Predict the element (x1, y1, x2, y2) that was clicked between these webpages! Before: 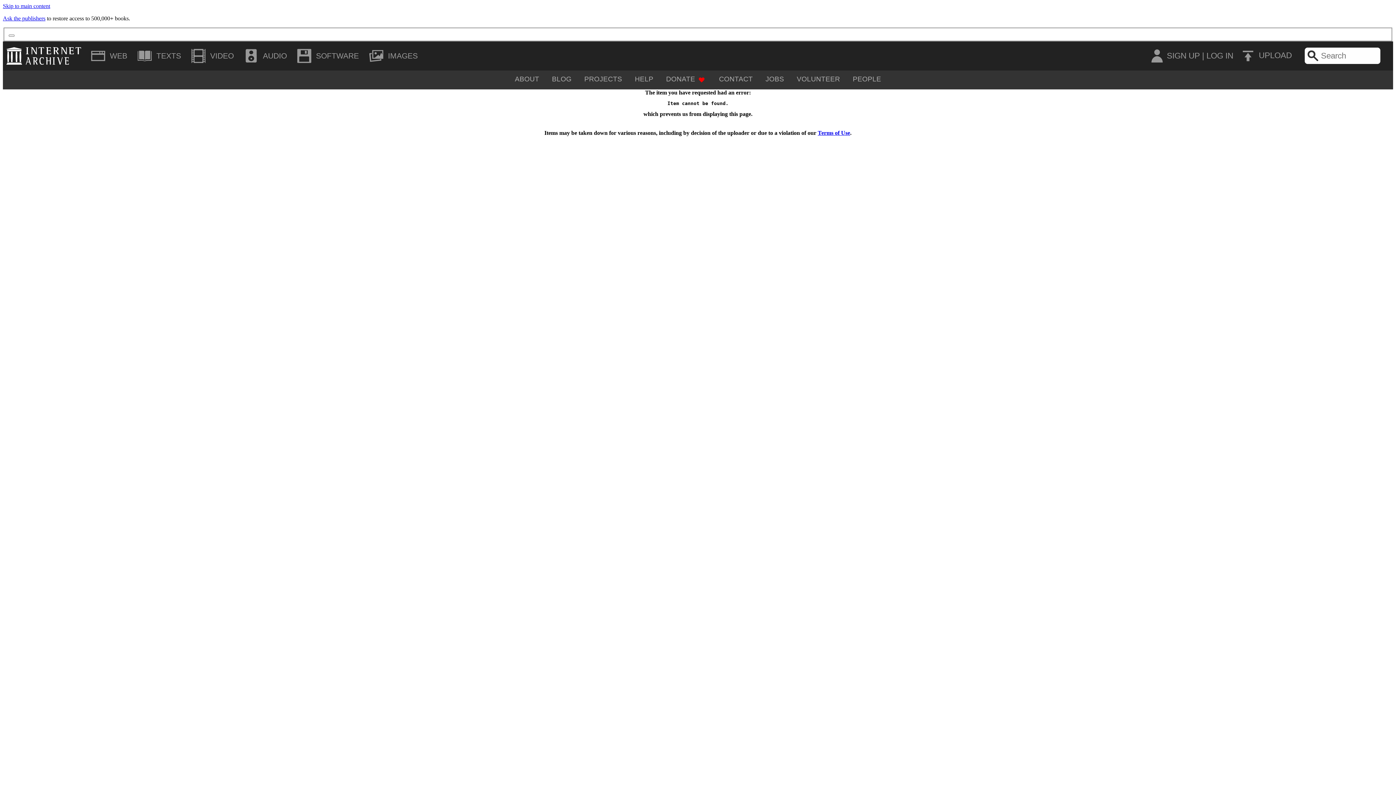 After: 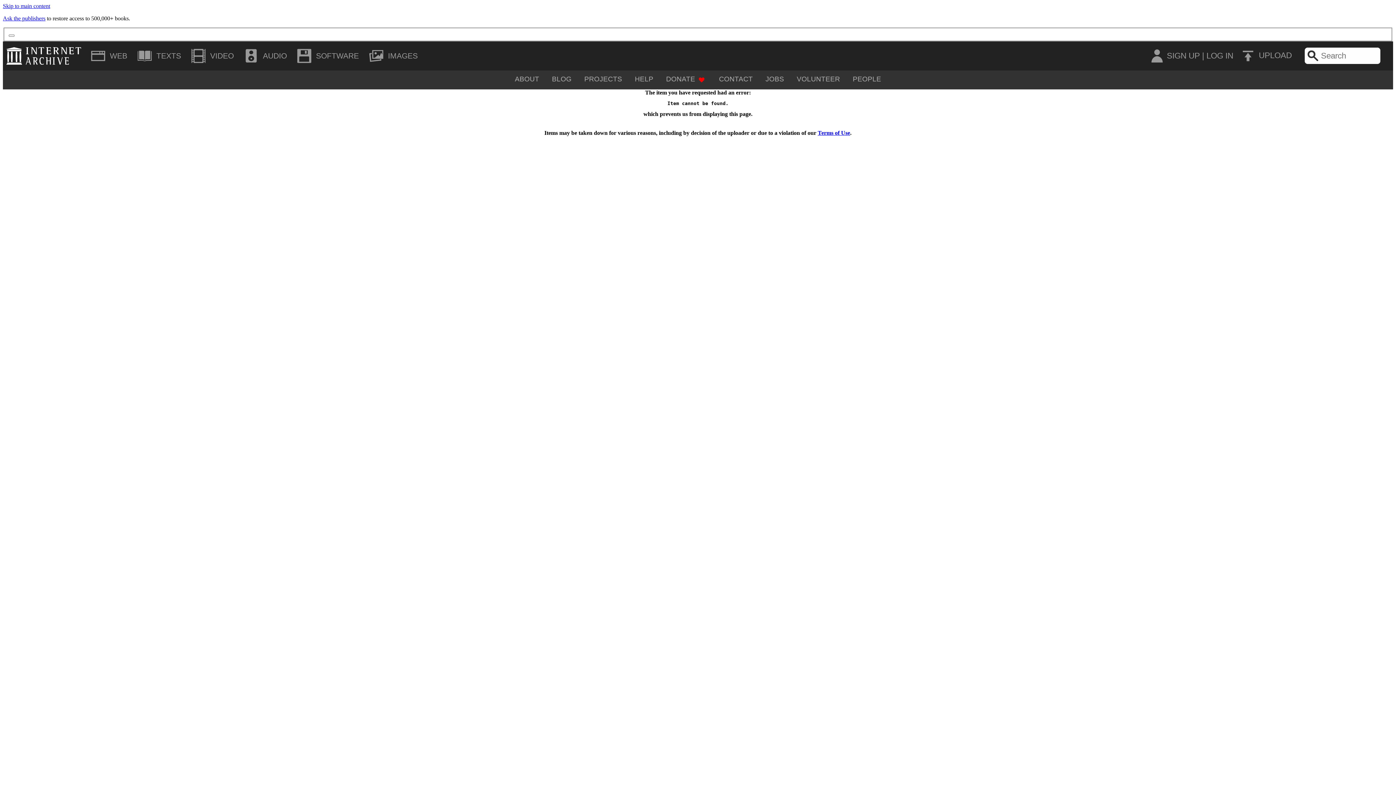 Action: bbox: (2, 2, 50, 9) label: Skip to main content